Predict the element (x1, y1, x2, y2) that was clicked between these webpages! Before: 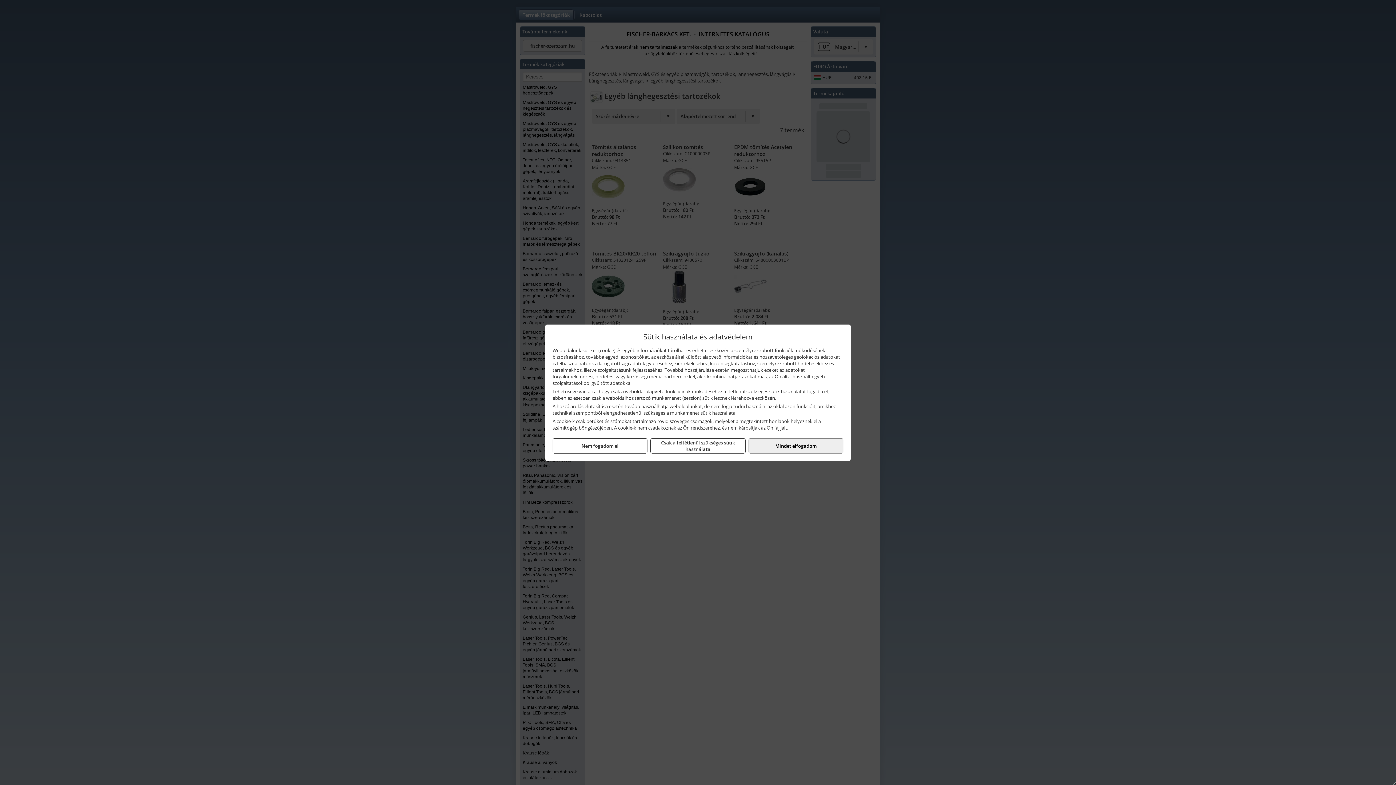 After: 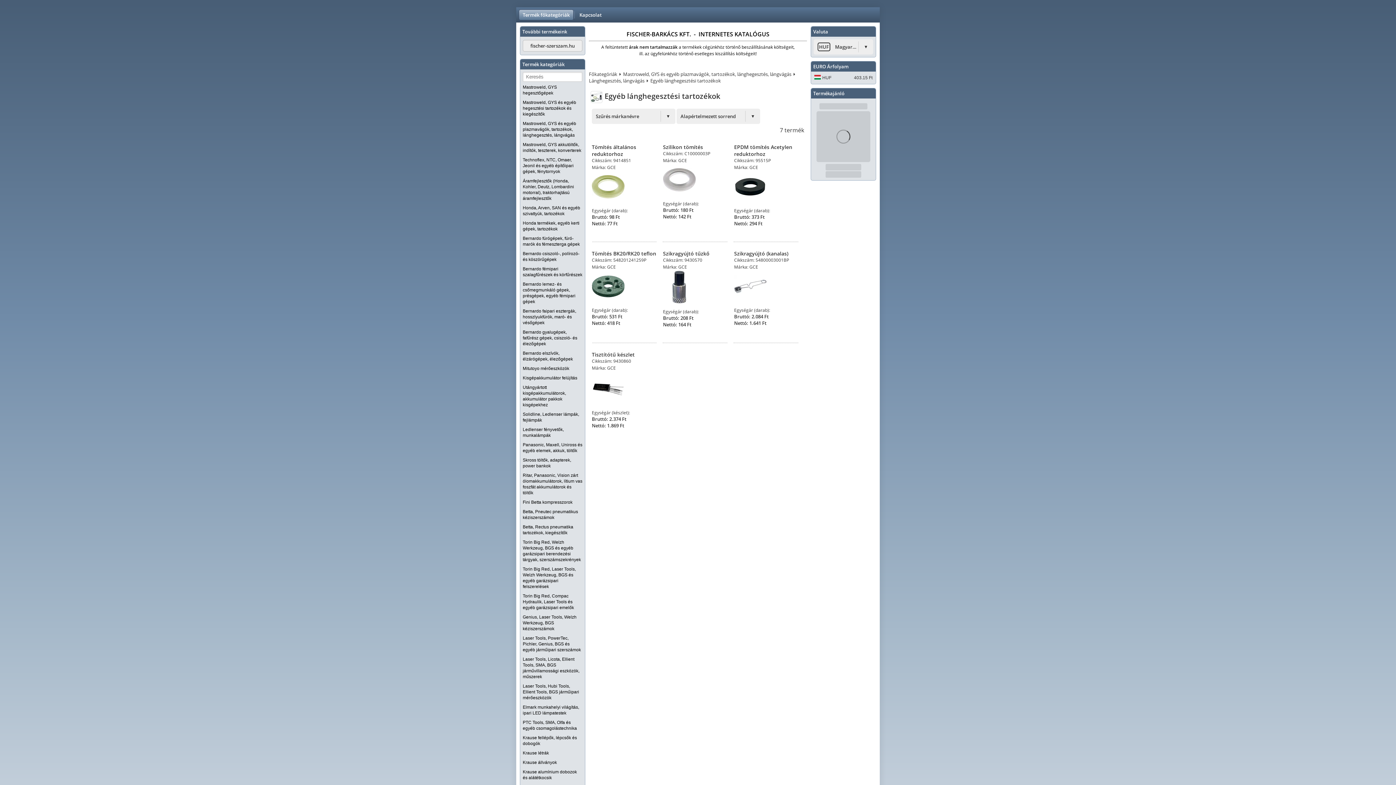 Action: label: Mindet elfogadom bbox: (748, 438, 843, 453)